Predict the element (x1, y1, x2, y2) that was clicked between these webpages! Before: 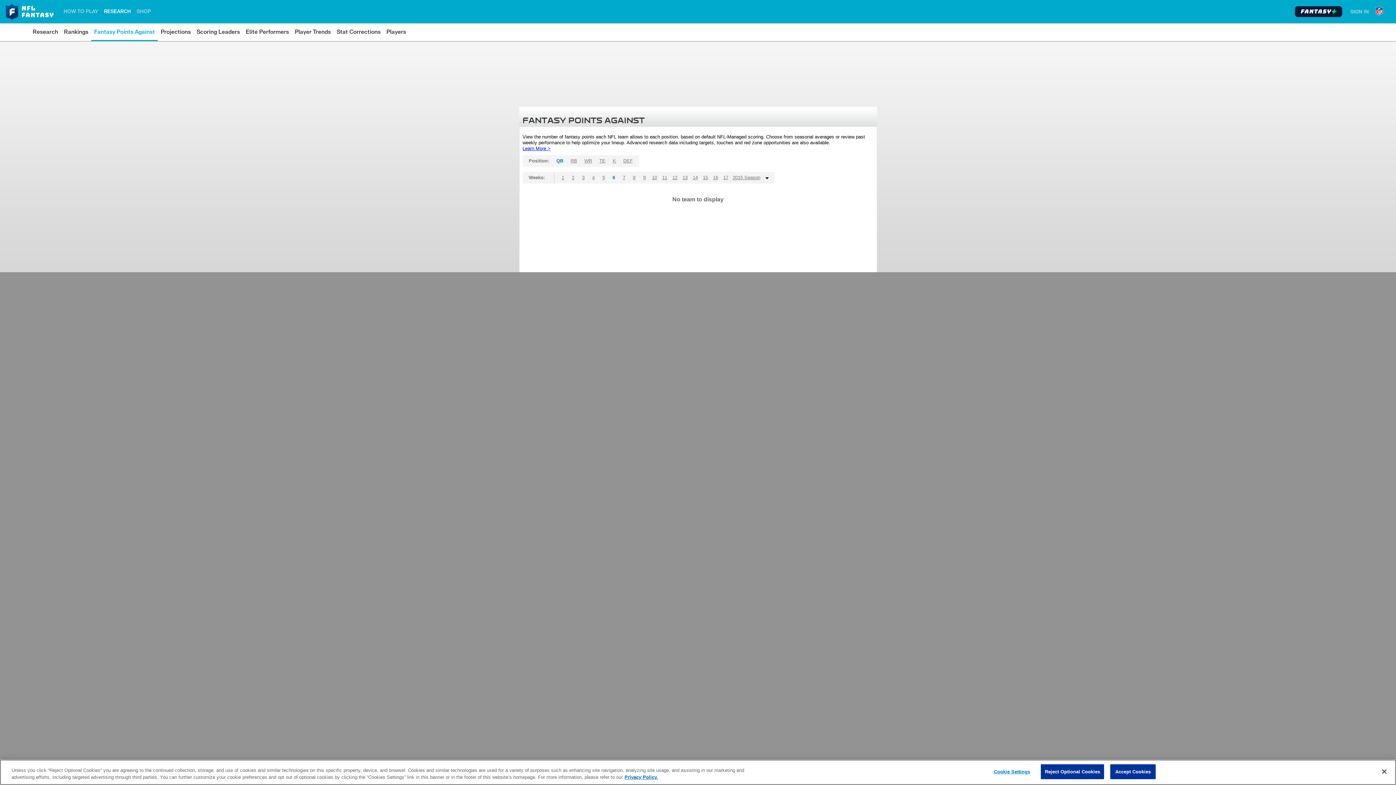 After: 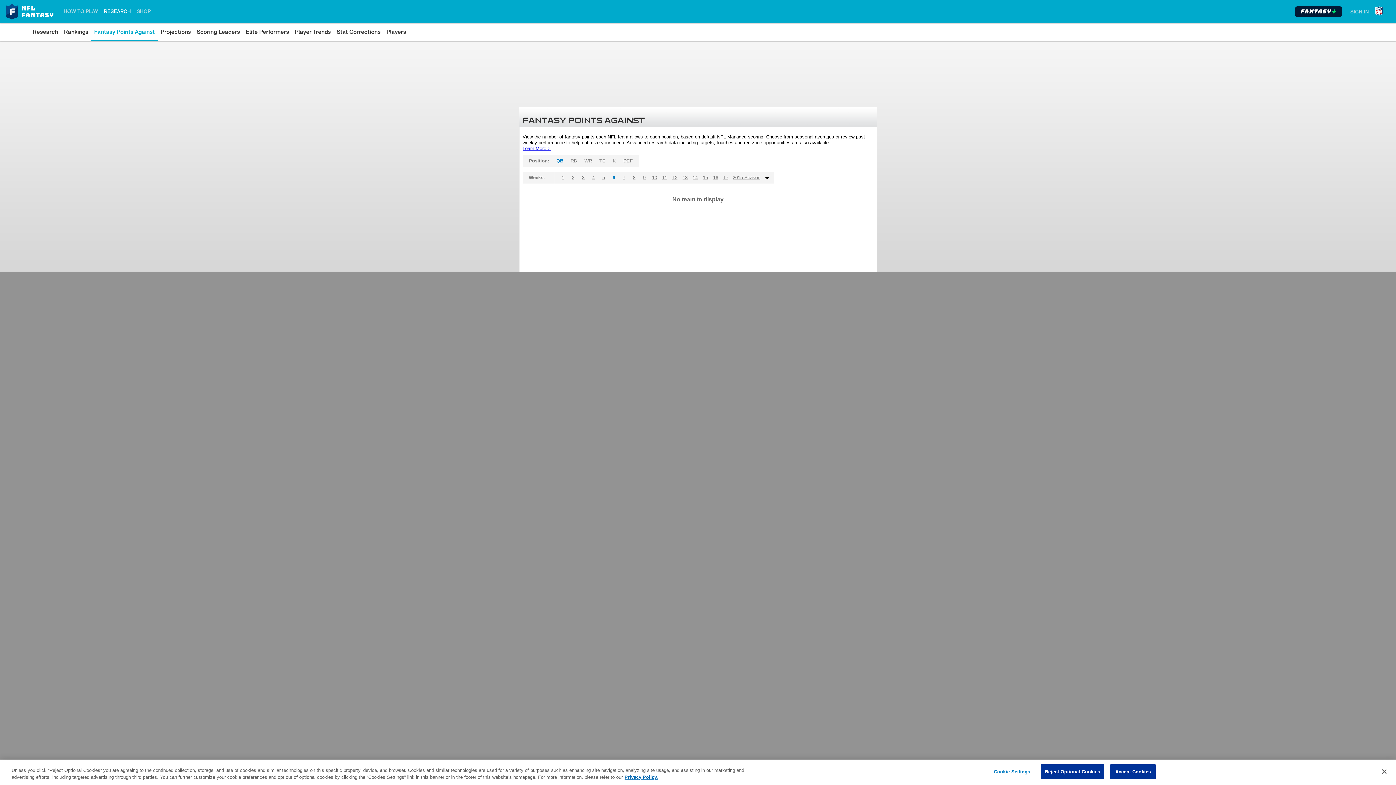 Action: bbox: (608, 172, 619, 183) label: 6